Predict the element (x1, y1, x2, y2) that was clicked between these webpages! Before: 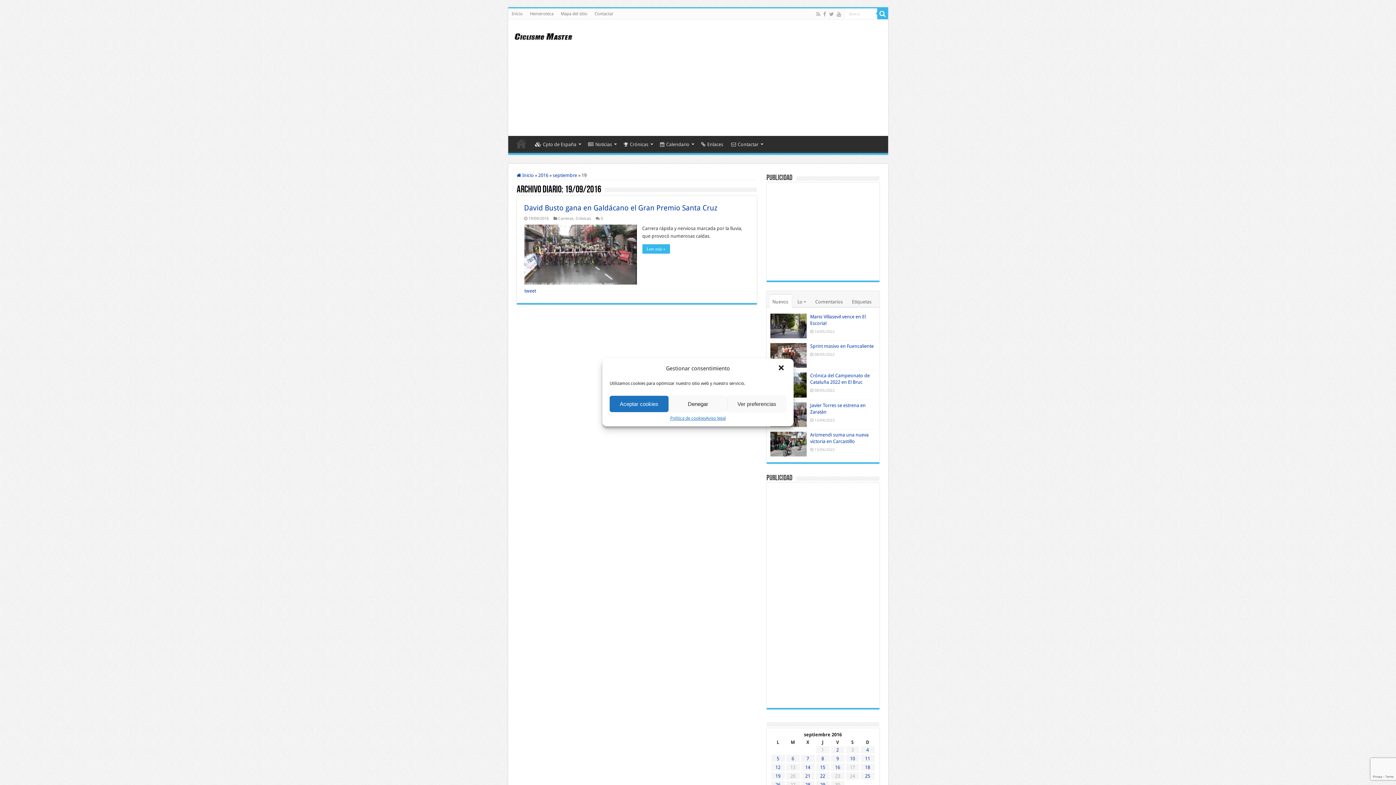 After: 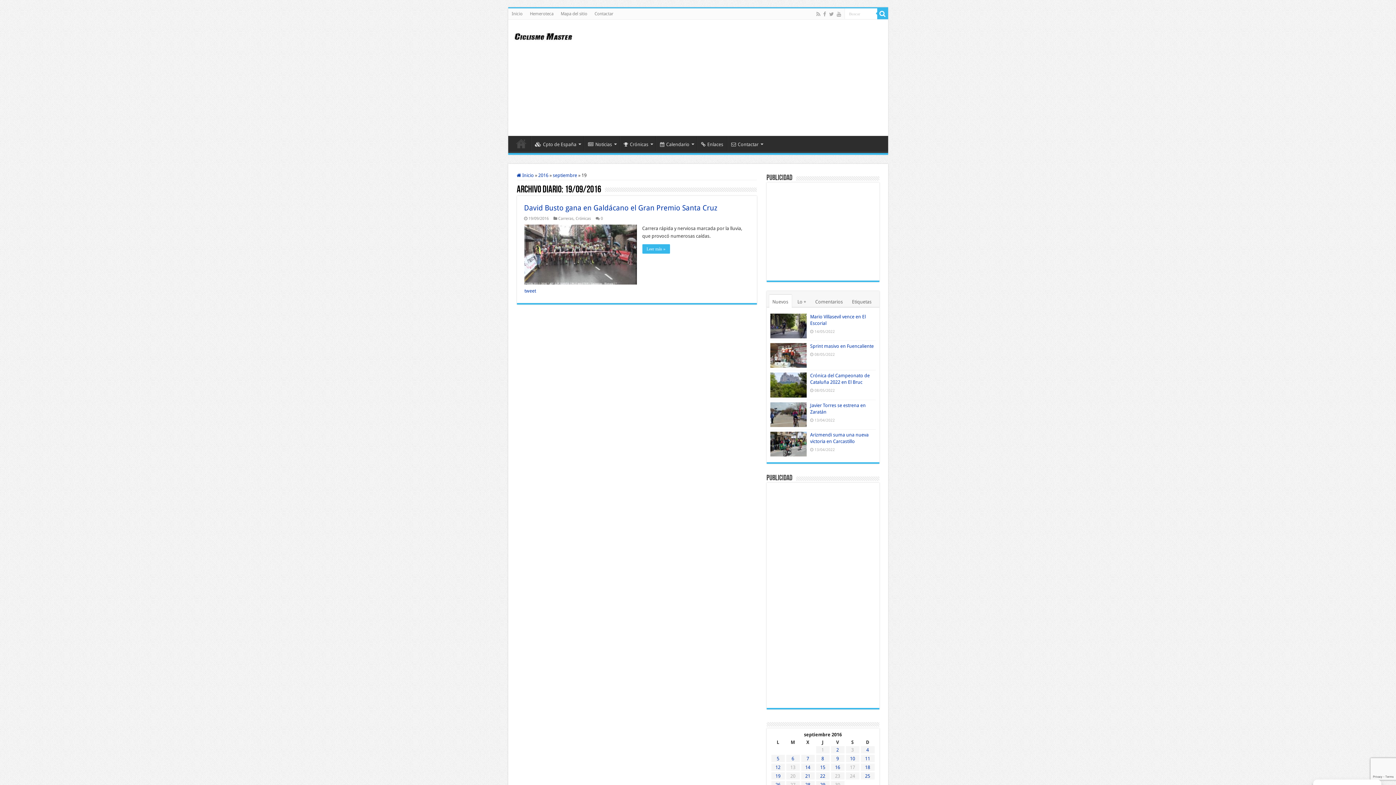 Action: label: Cerrar ventana bbox: (777, 364, 786, 373)